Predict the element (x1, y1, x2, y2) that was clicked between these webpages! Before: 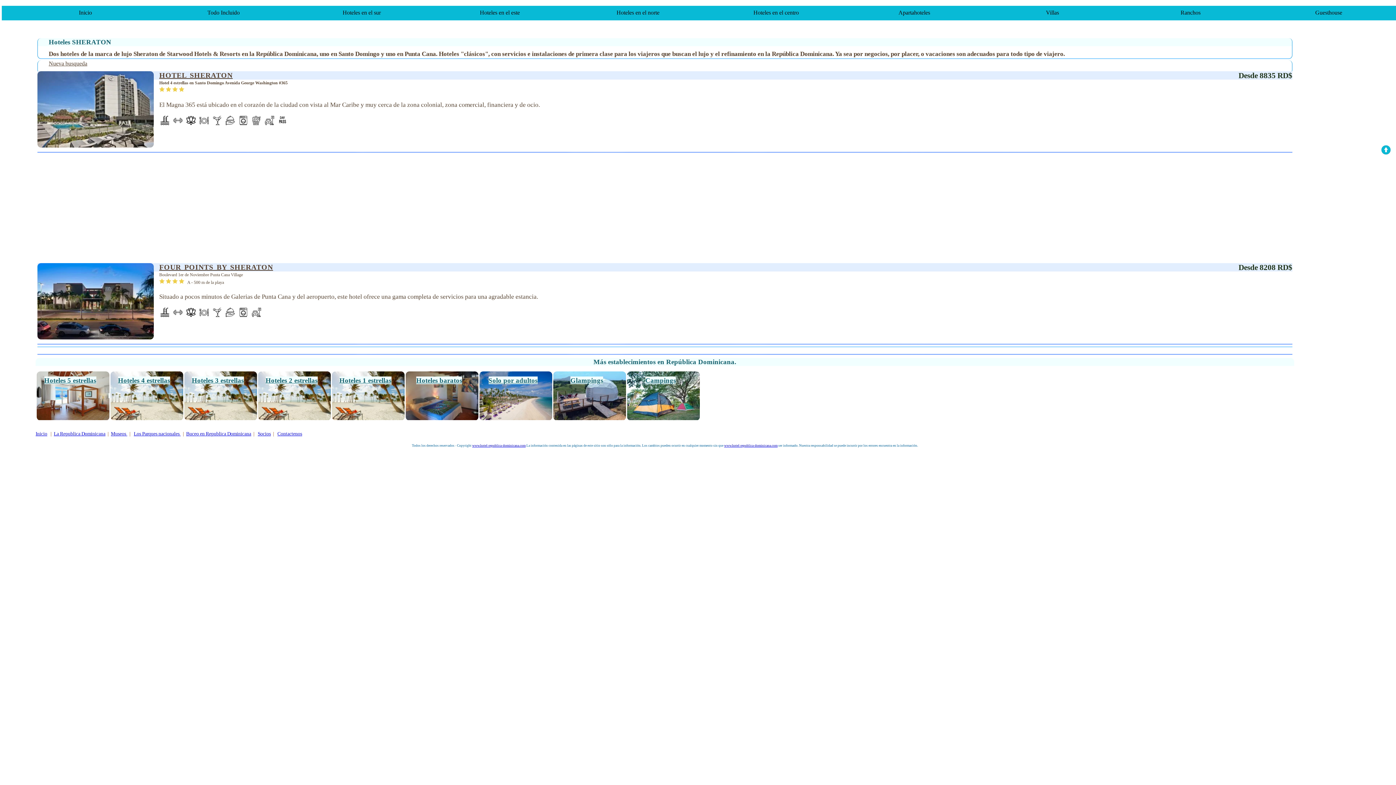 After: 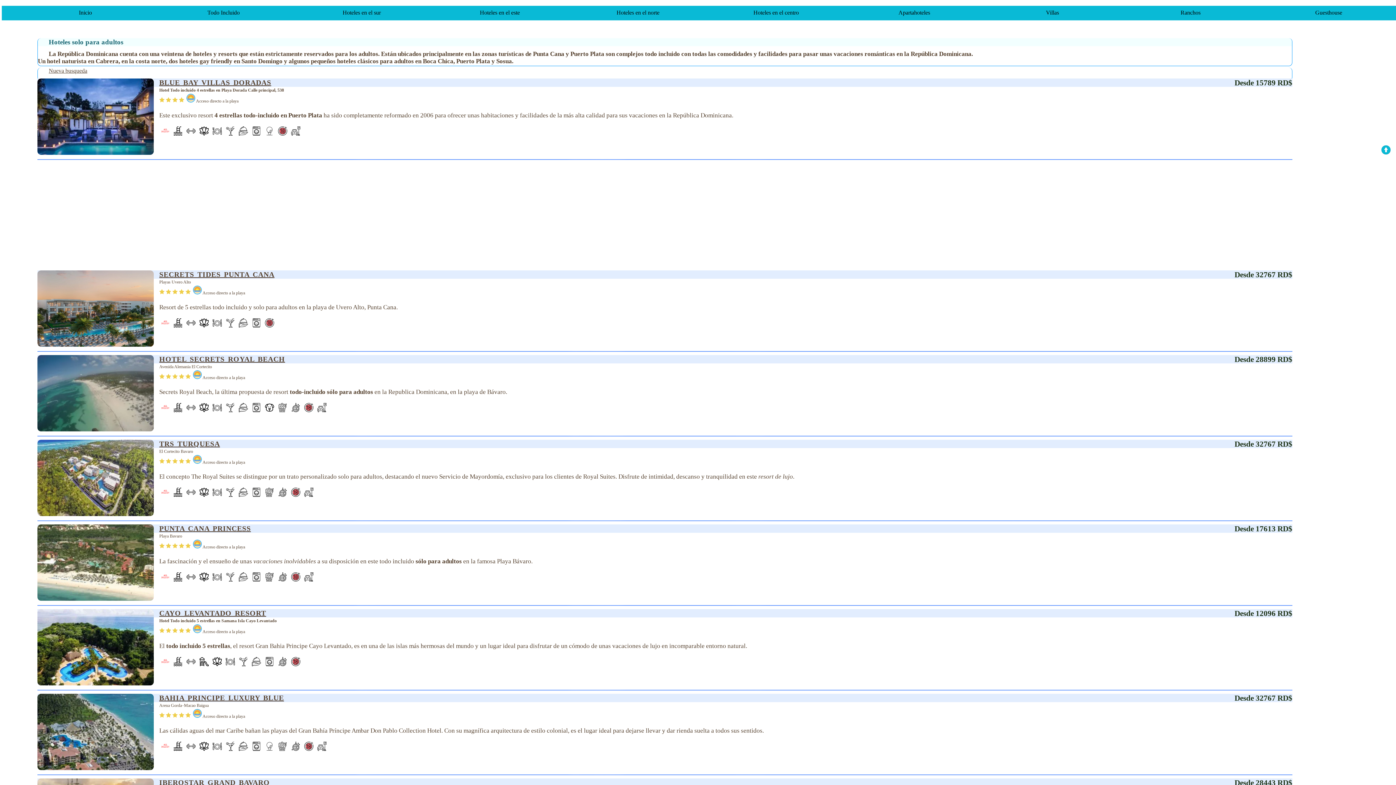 Action: bbox: (488, 376, 537, 384) label: Solo por adultos